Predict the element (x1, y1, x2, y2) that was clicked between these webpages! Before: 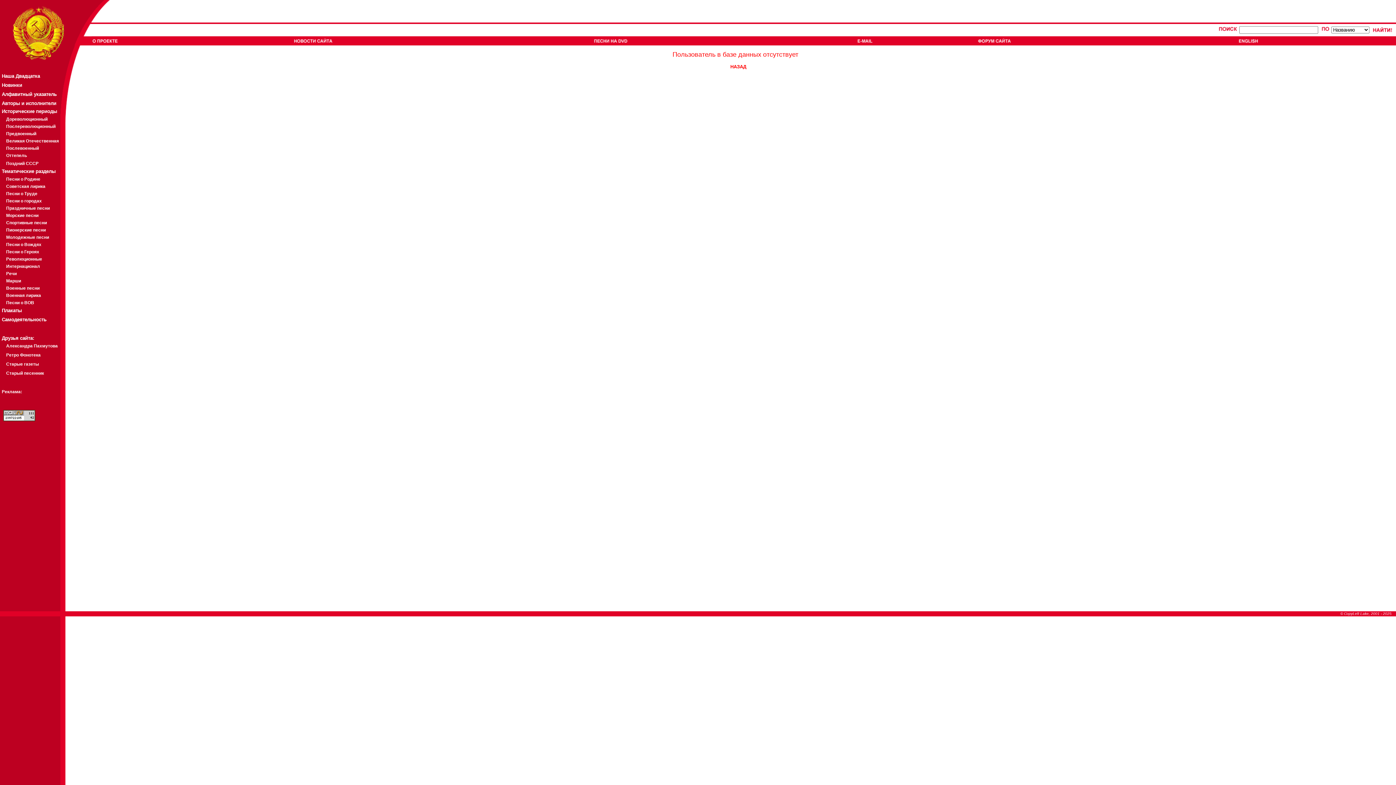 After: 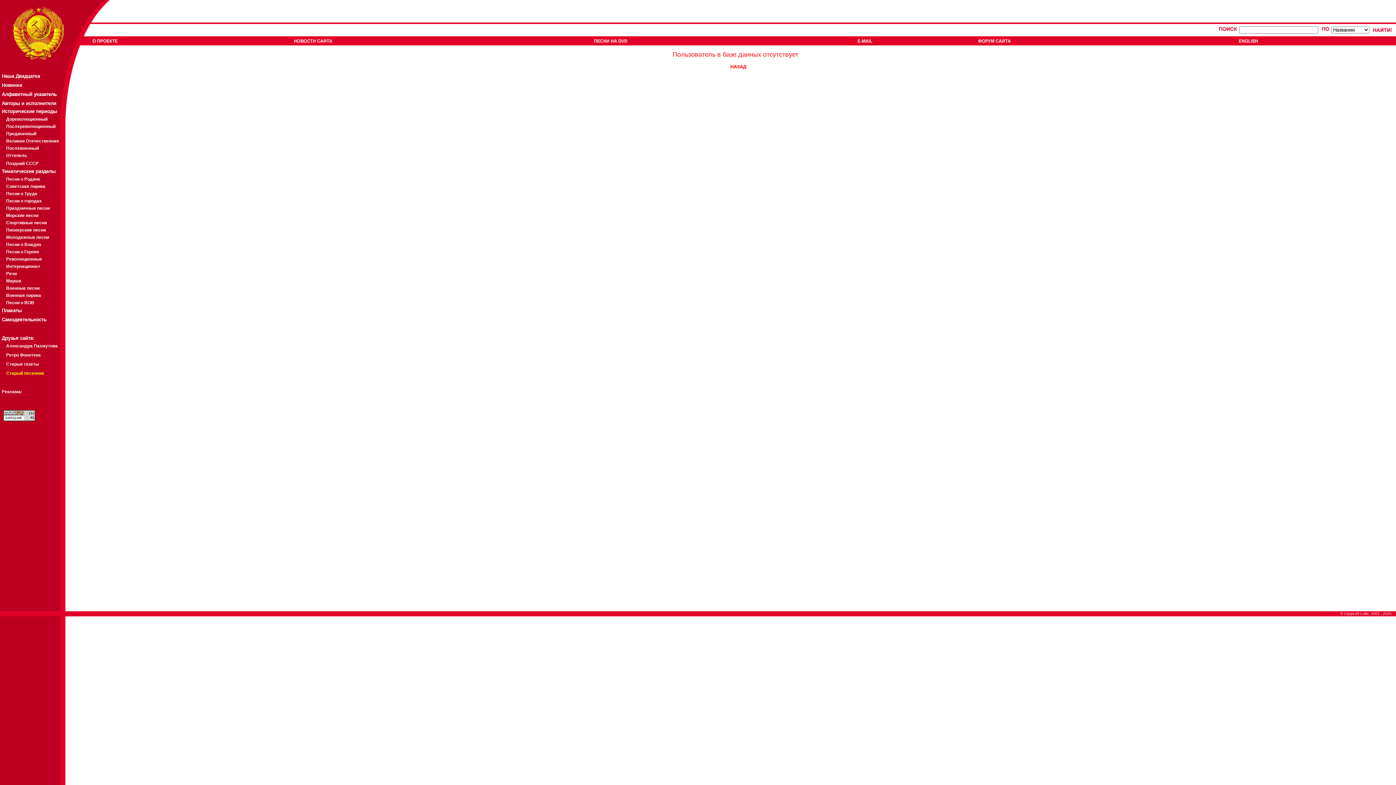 Action: label: Старый песенник bbox: (6, 370, 44, 376)